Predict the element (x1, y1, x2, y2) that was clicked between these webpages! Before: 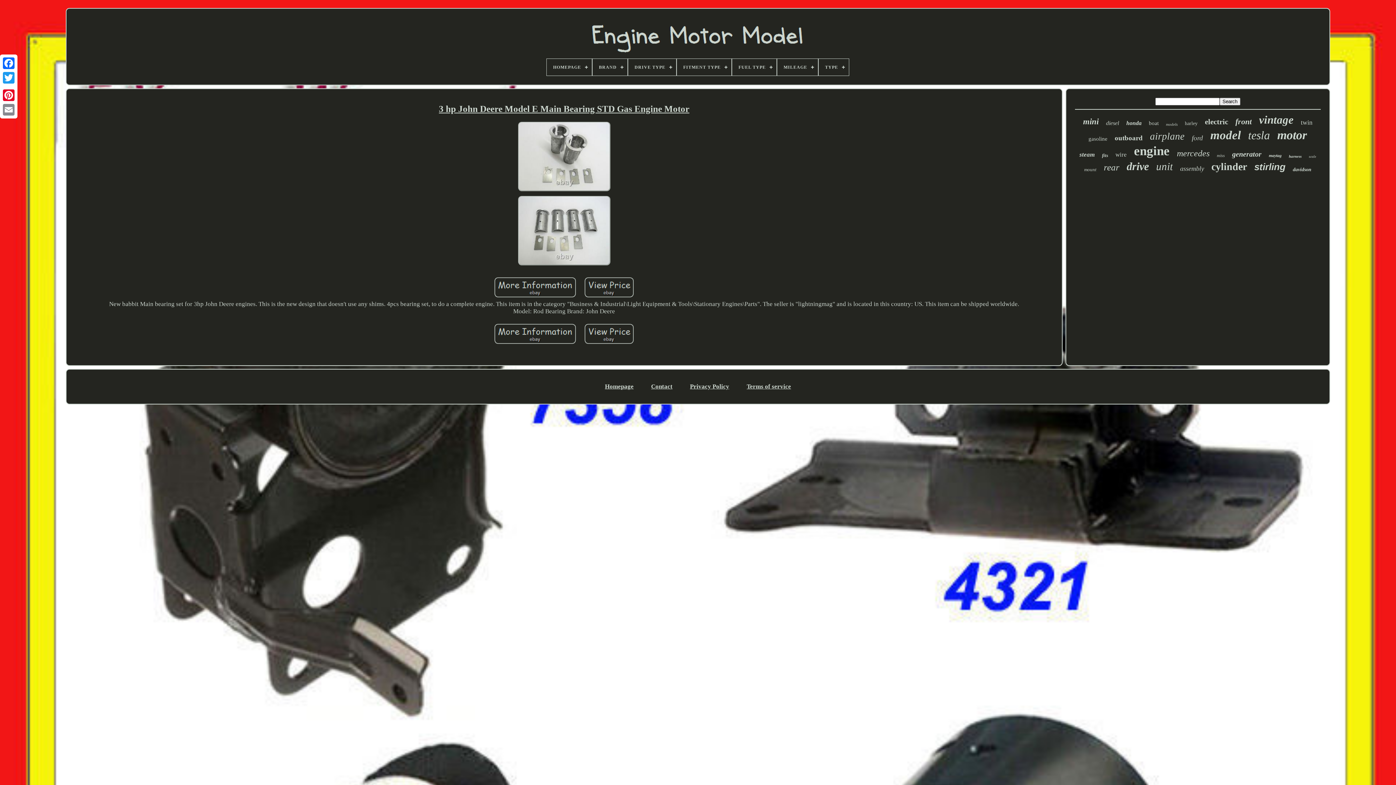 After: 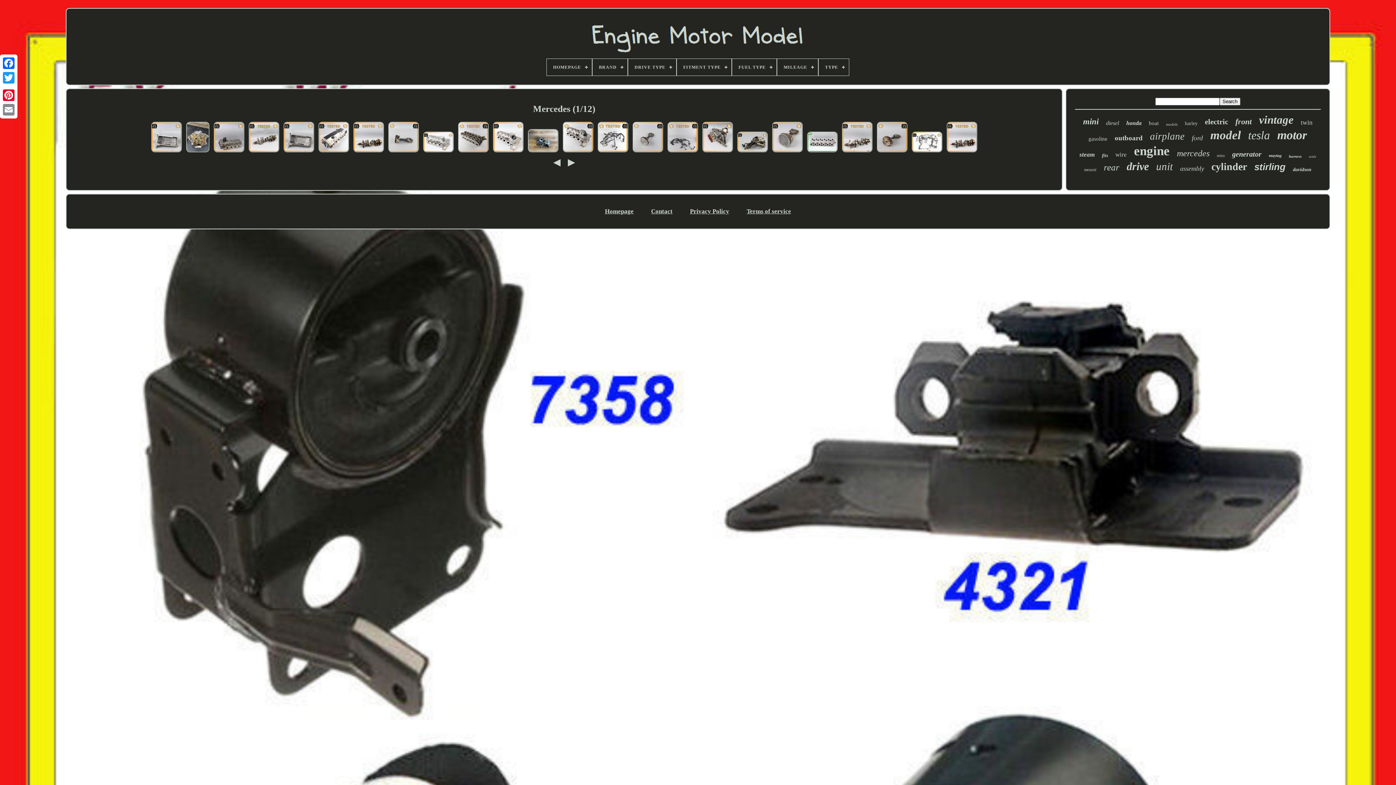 Action: bbox: (1177, 148, 1209, 158) label: mercedes